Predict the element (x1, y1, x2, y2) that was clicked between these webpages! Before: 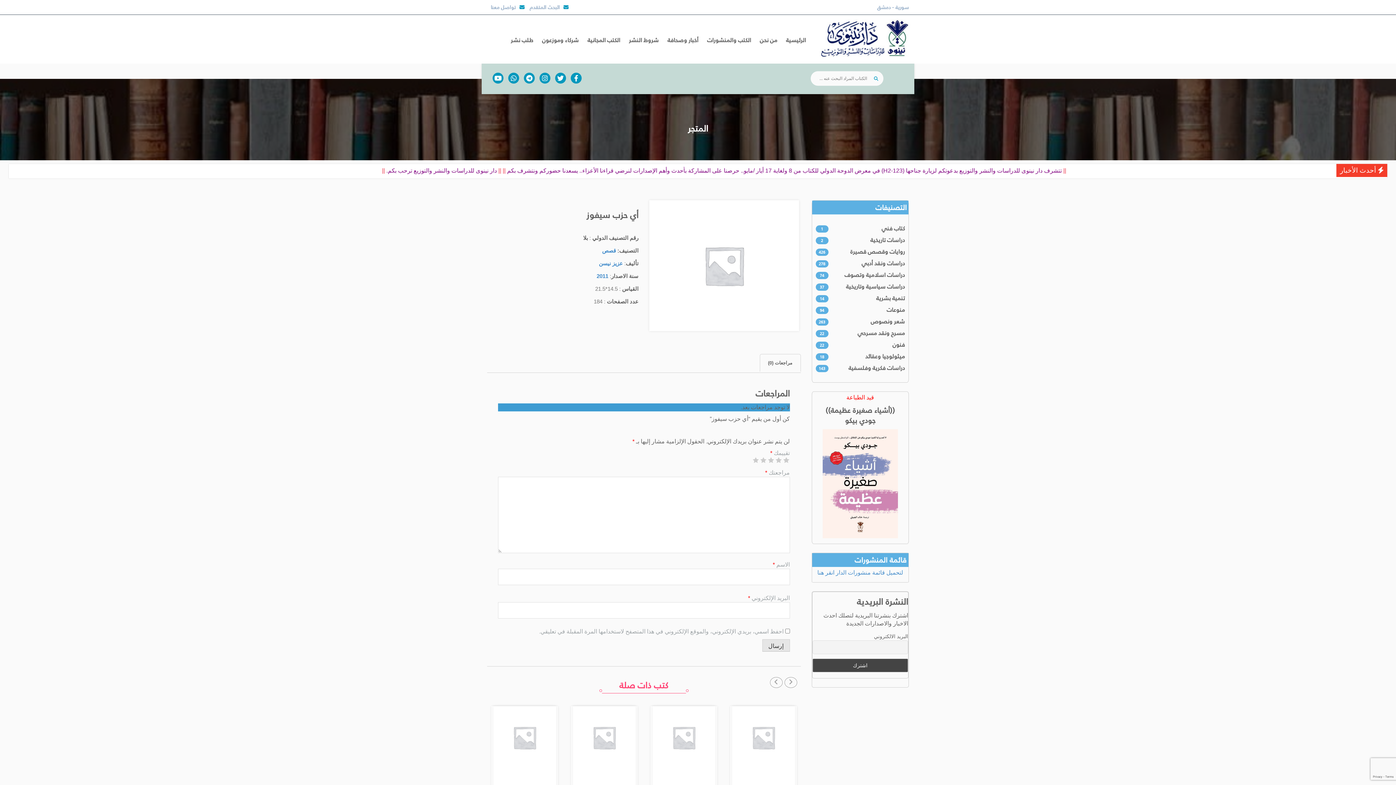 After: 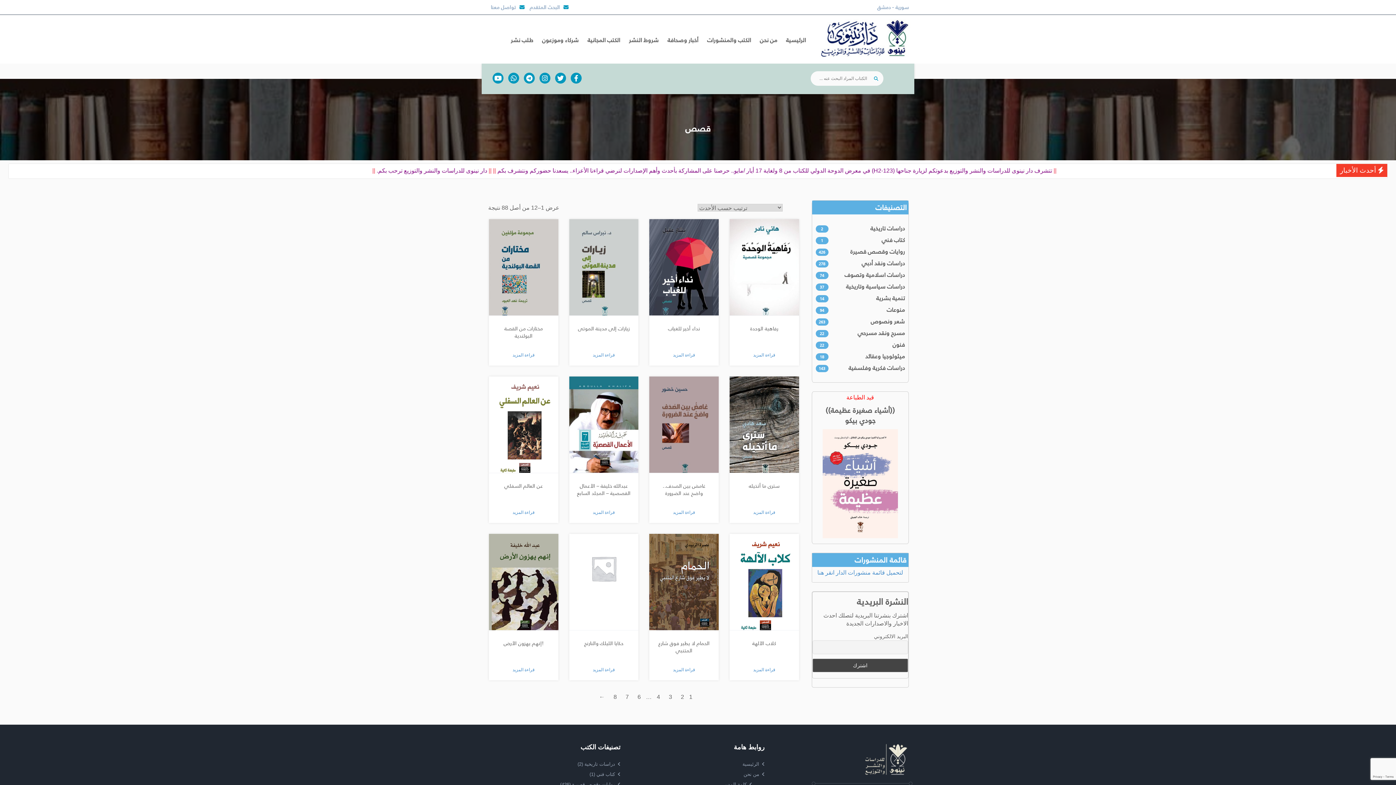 Action: bbox: (602, 247, 616, 253) label: قصص